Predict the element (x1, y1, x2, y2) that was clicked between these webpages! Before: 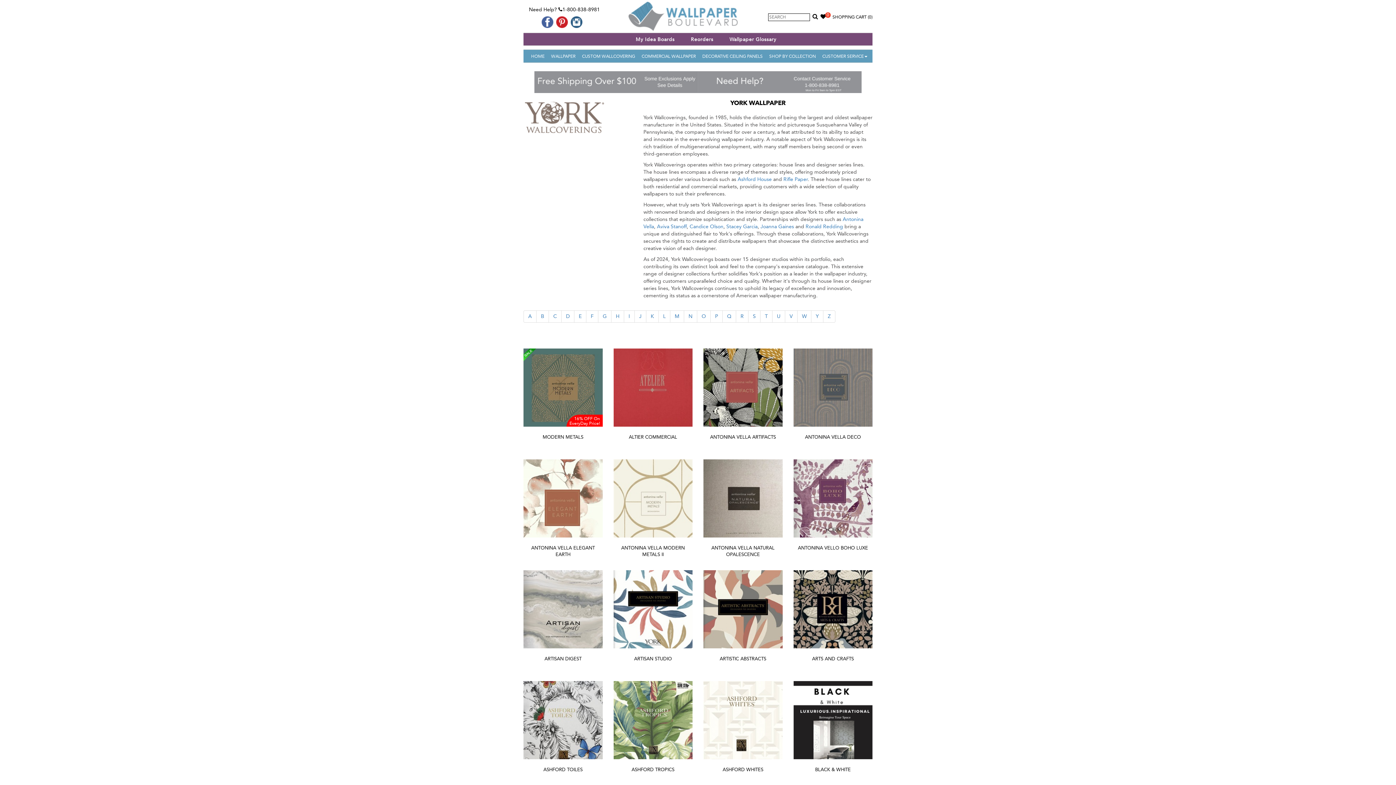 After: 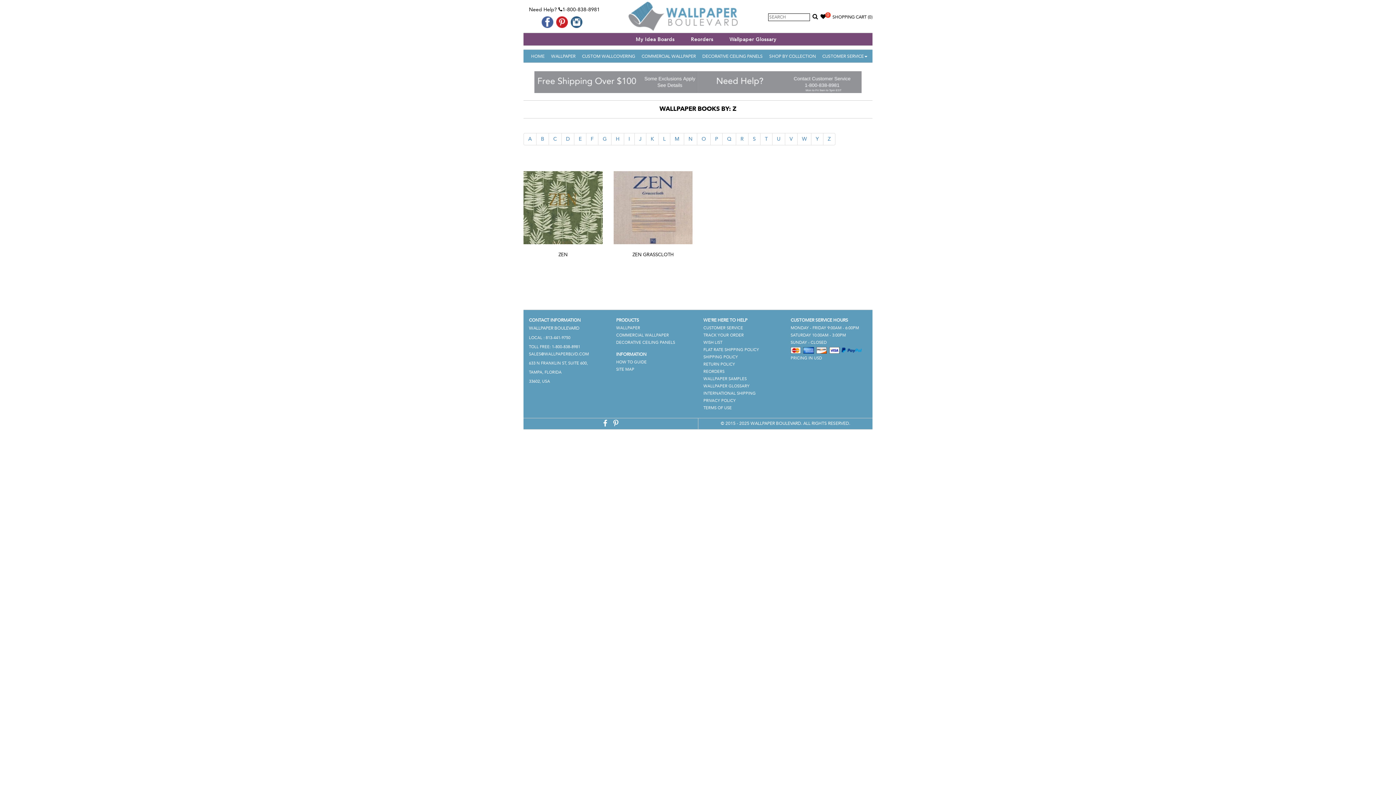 Action: label: Z bbox: (823, 310, 835, 322)